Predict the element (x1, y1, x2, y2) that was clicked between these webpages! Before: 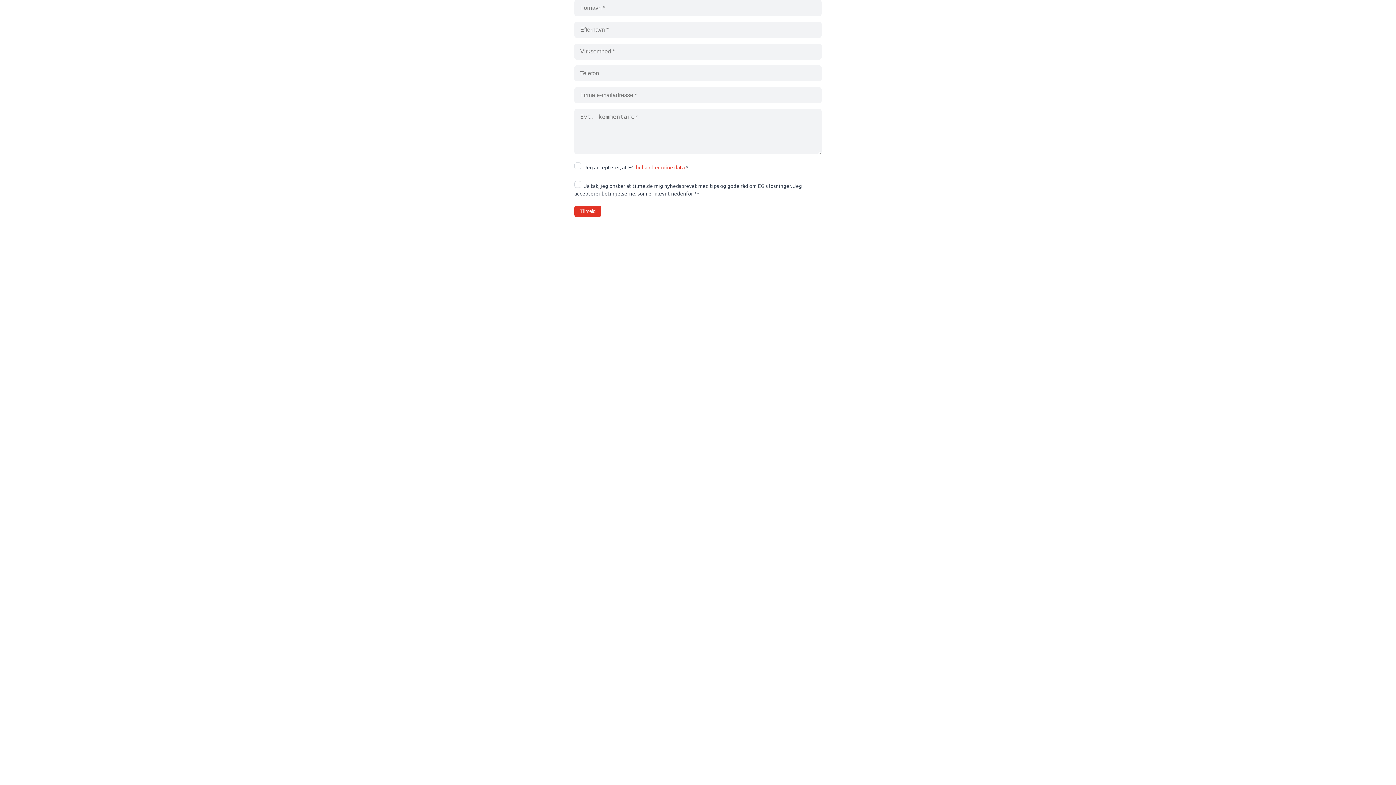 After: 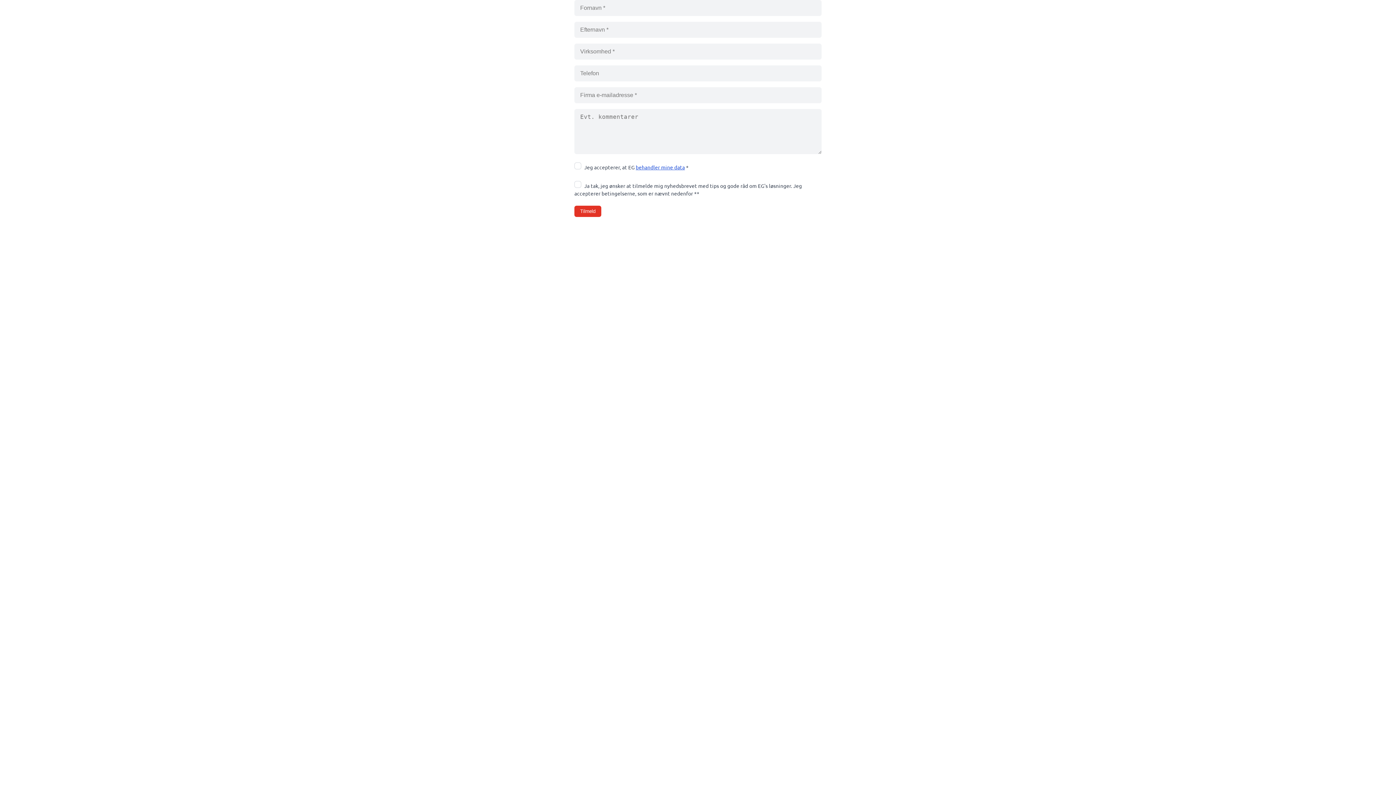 Action: bbox: (635, 164, 685, 170) label: behandler mine data